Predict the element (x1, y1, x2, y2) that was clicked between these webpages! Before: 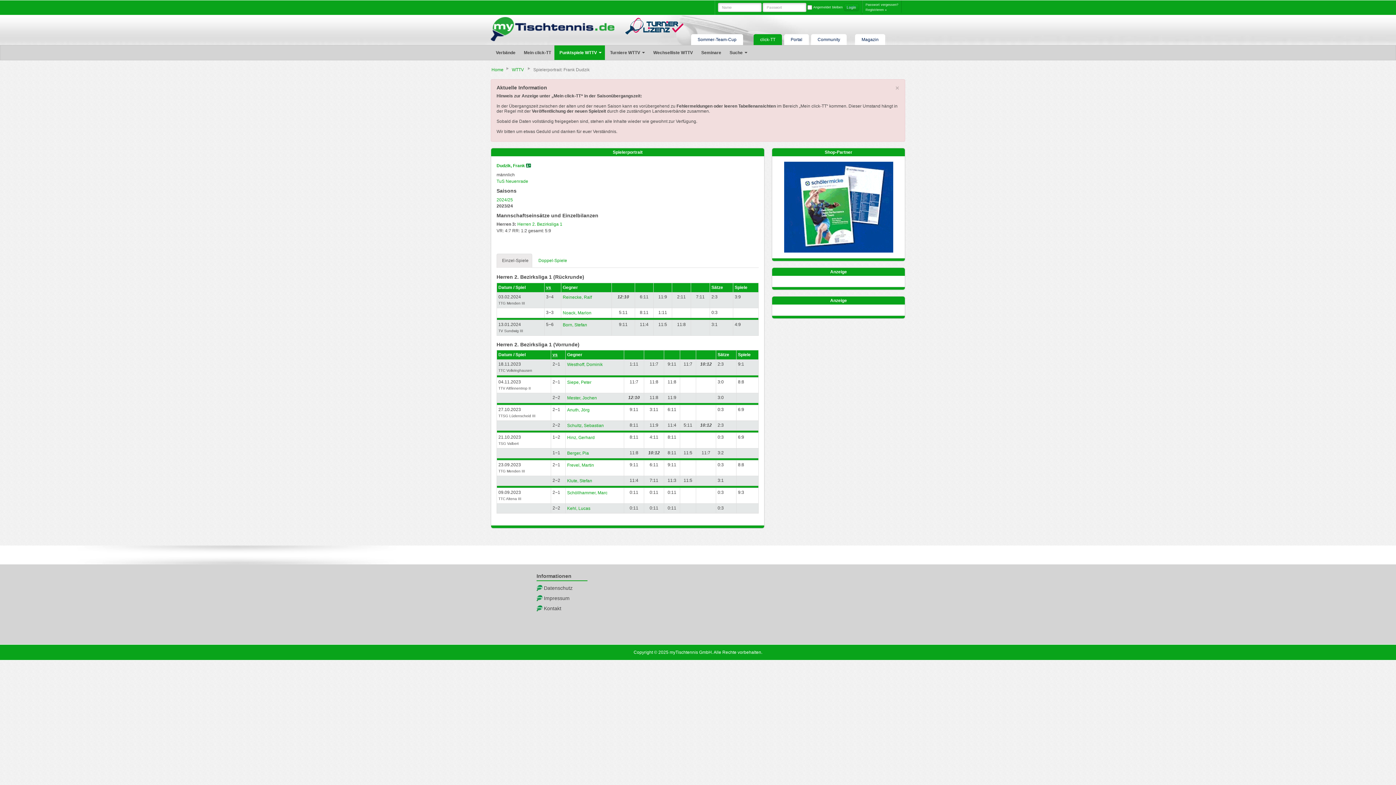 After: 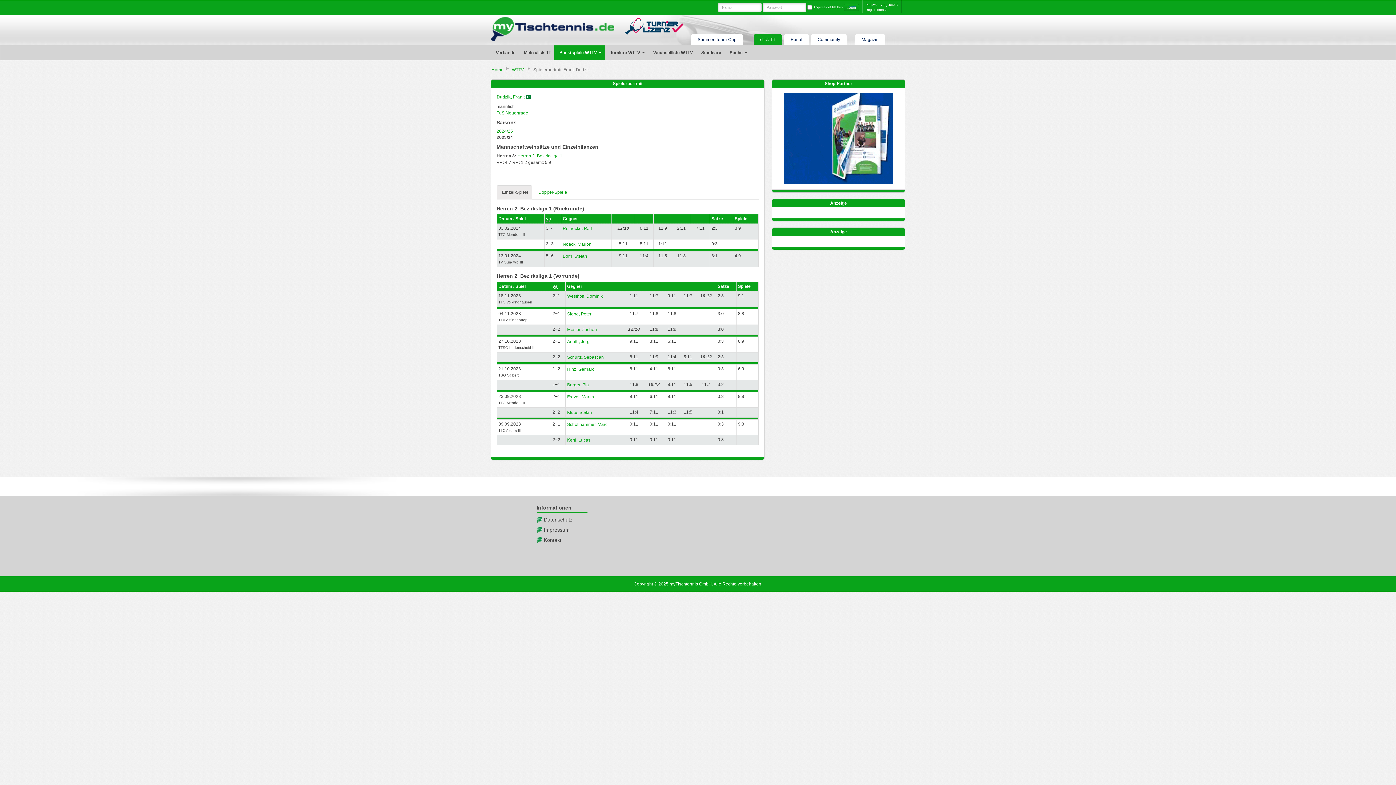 Action: label: × bbox: (895, 85, 899, 91)